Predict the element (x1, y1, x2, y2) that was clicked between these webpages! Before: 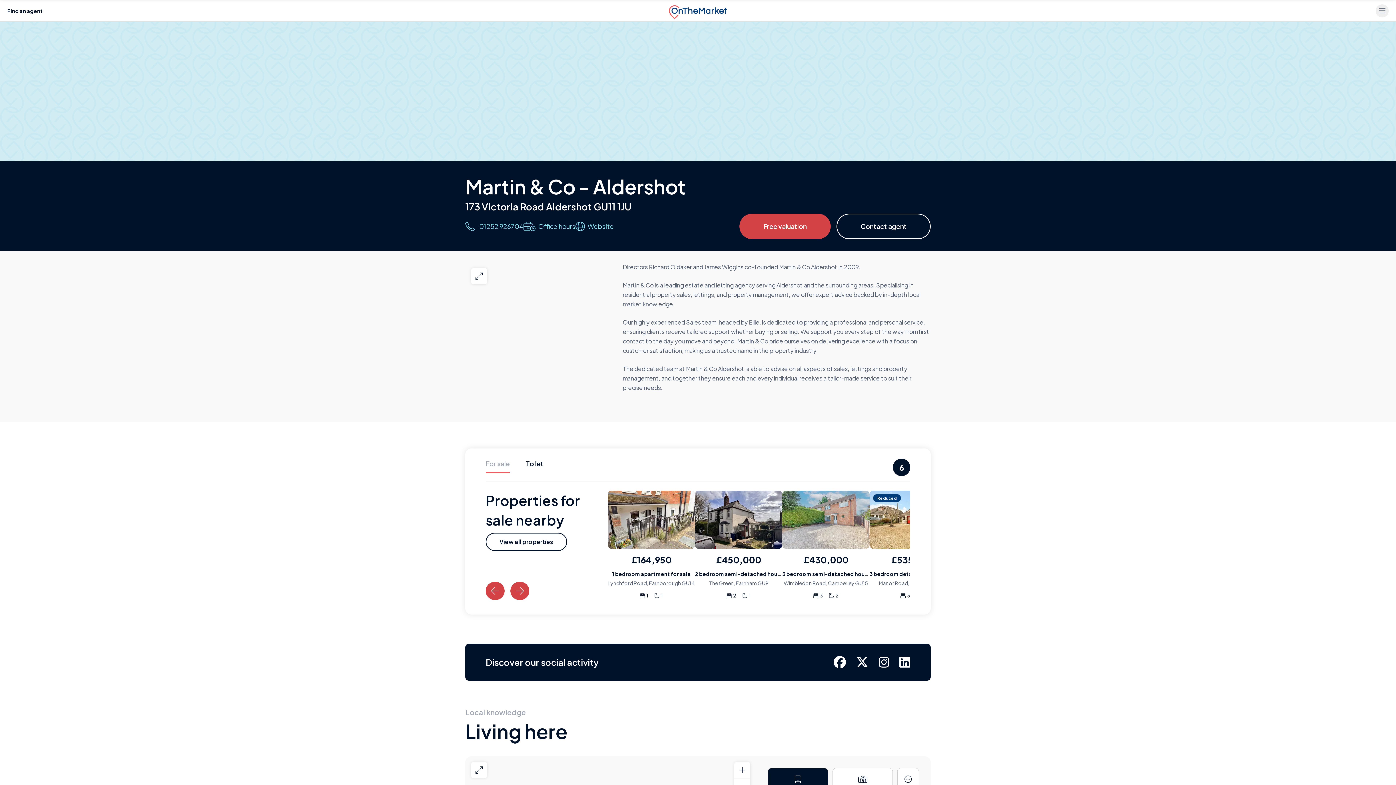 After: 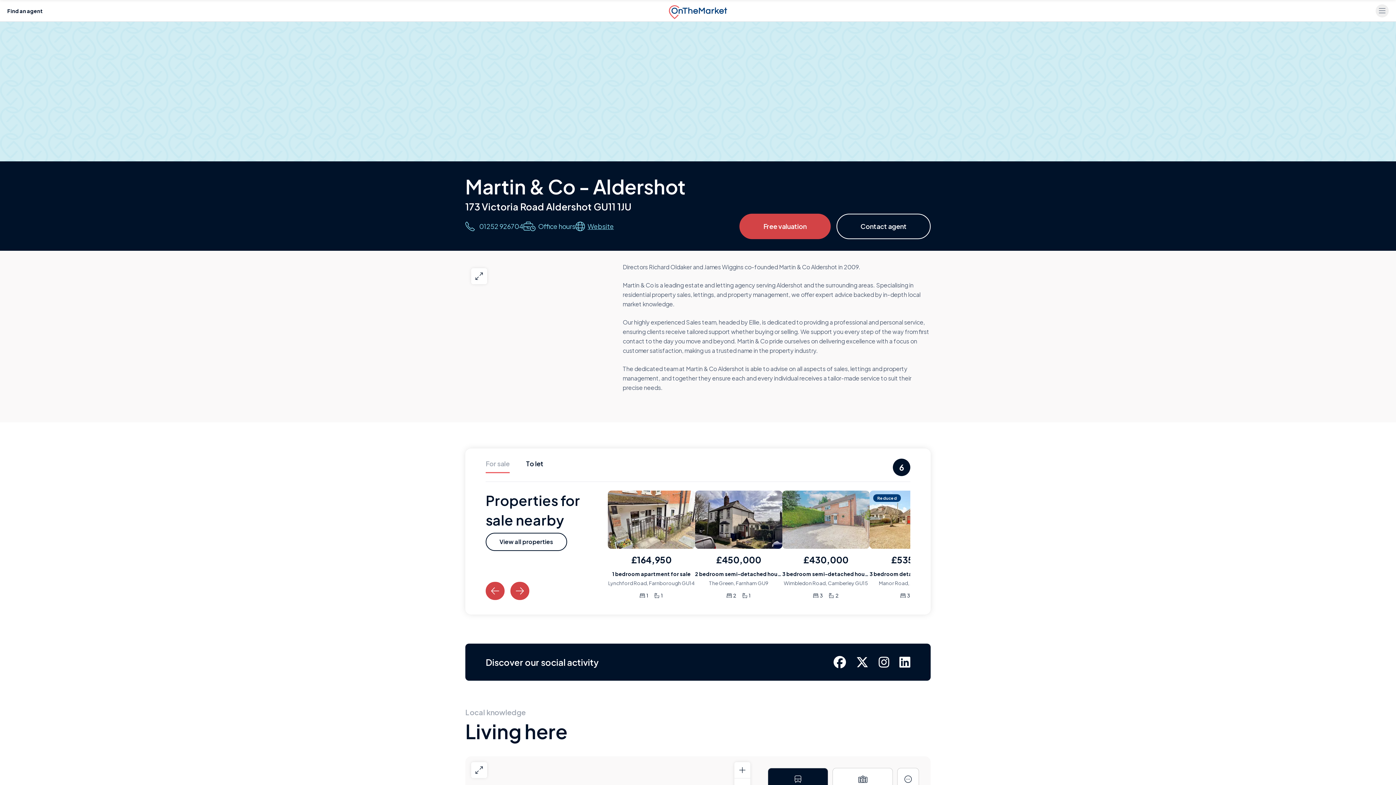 Action: label: Website bbox: (575, 221, 614, 231)